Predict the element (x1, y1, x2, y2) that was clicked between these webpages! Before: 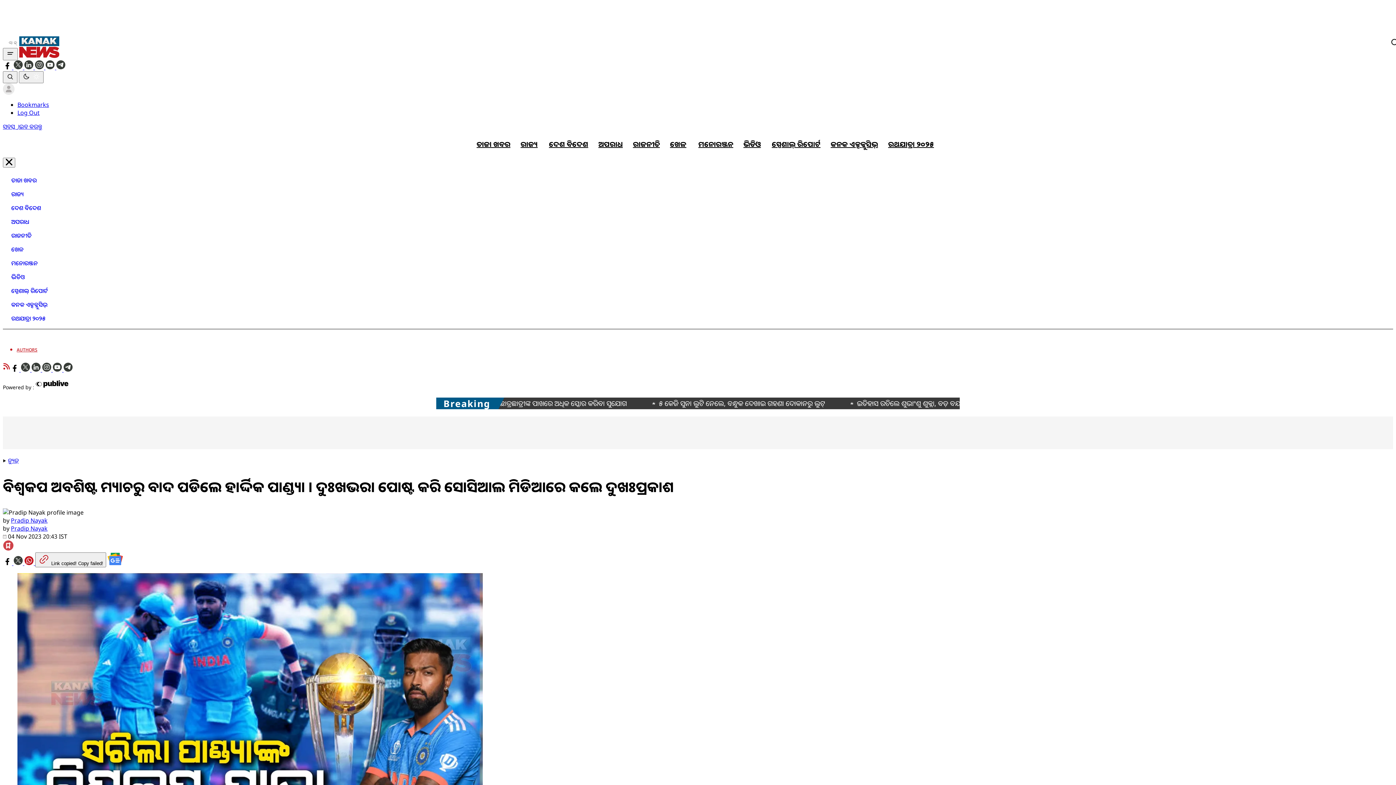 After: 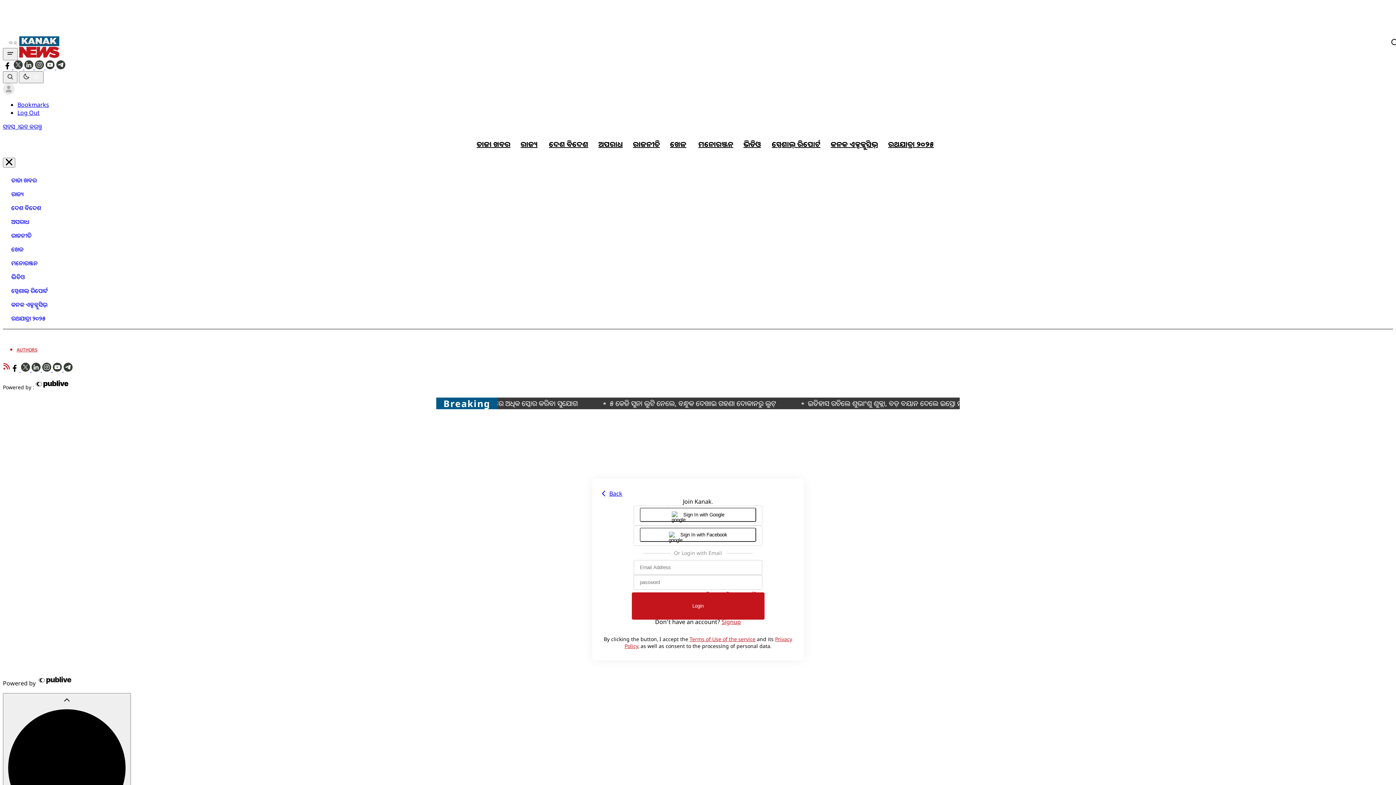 Action: bbox: (2, 83, 14, 94) label: Sign in